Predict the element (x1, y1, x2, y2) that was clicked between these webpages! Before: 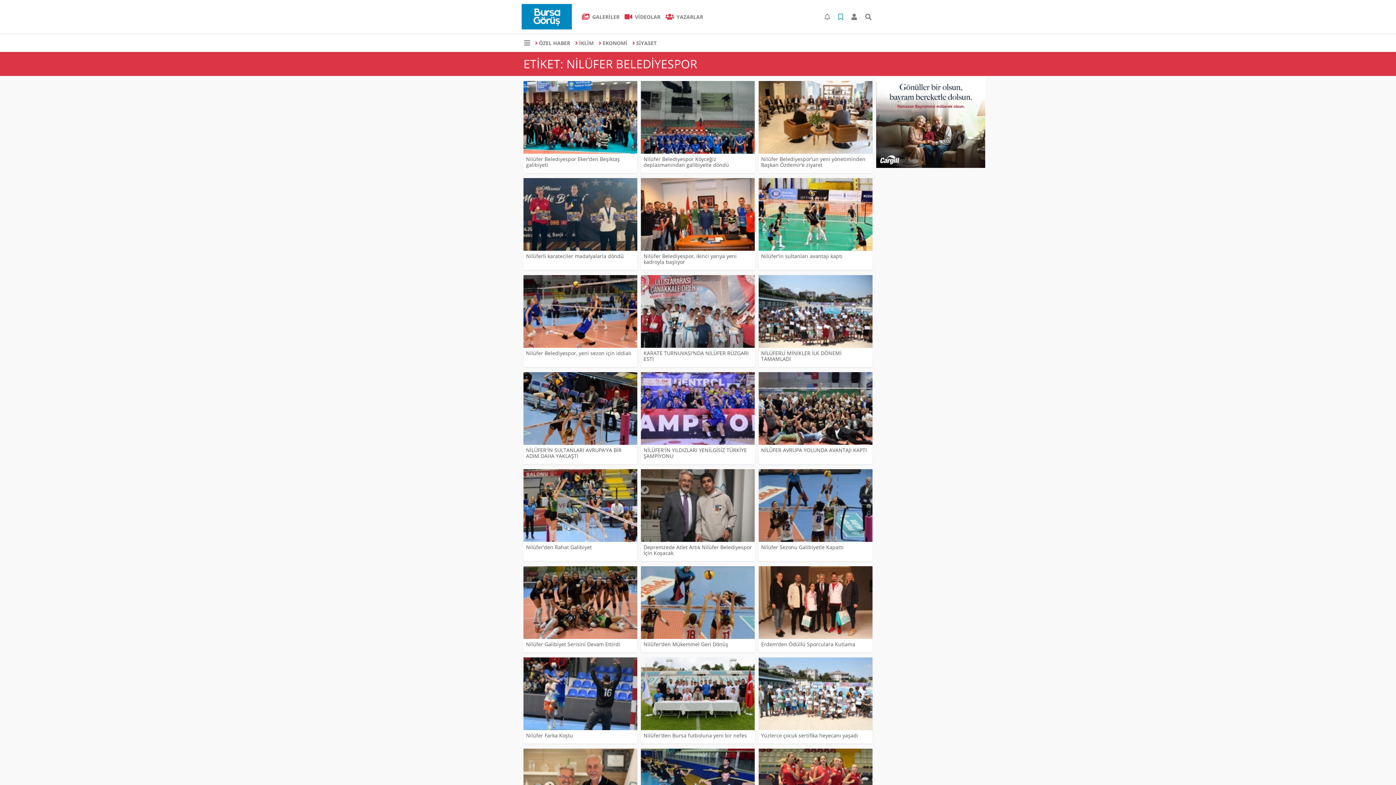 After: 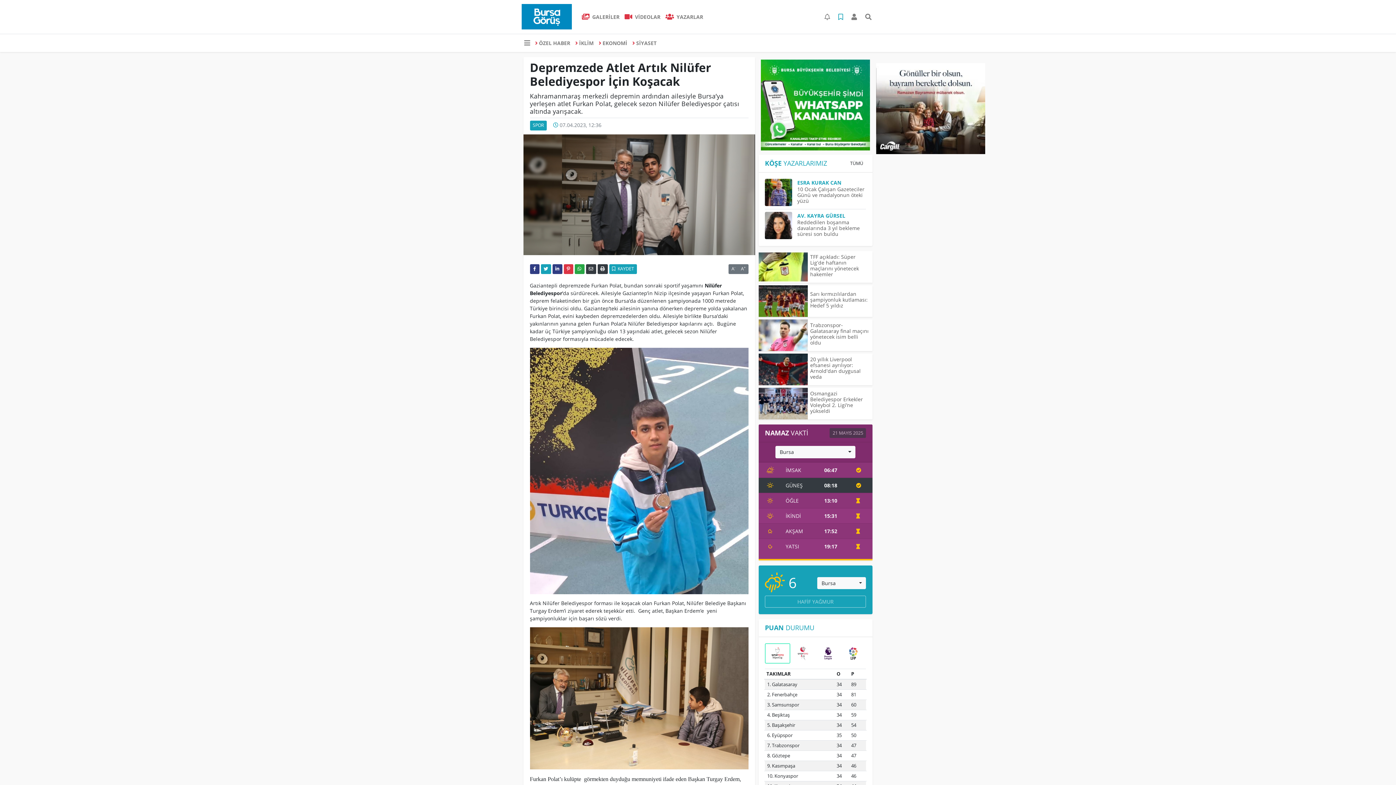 Action: bbox: (641, 469, 755, 542)